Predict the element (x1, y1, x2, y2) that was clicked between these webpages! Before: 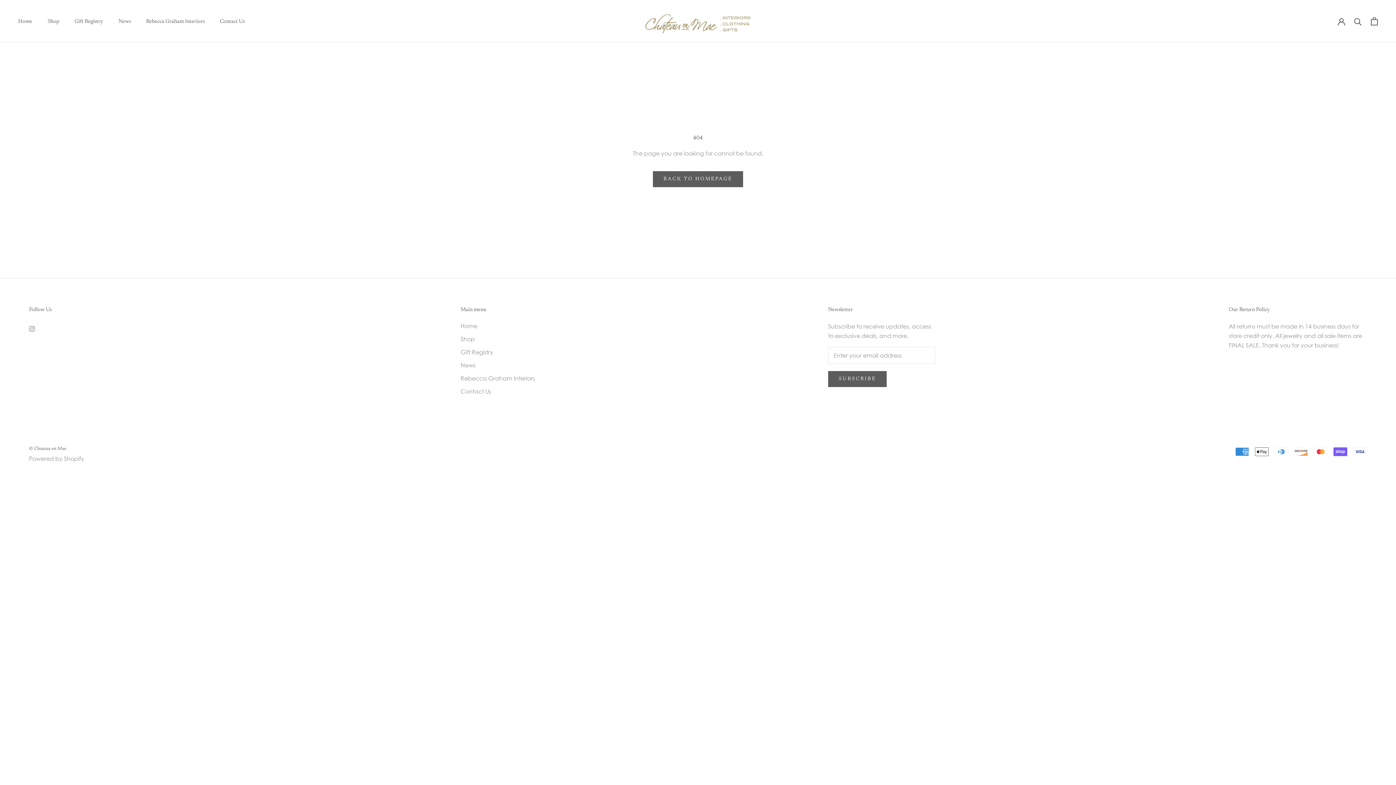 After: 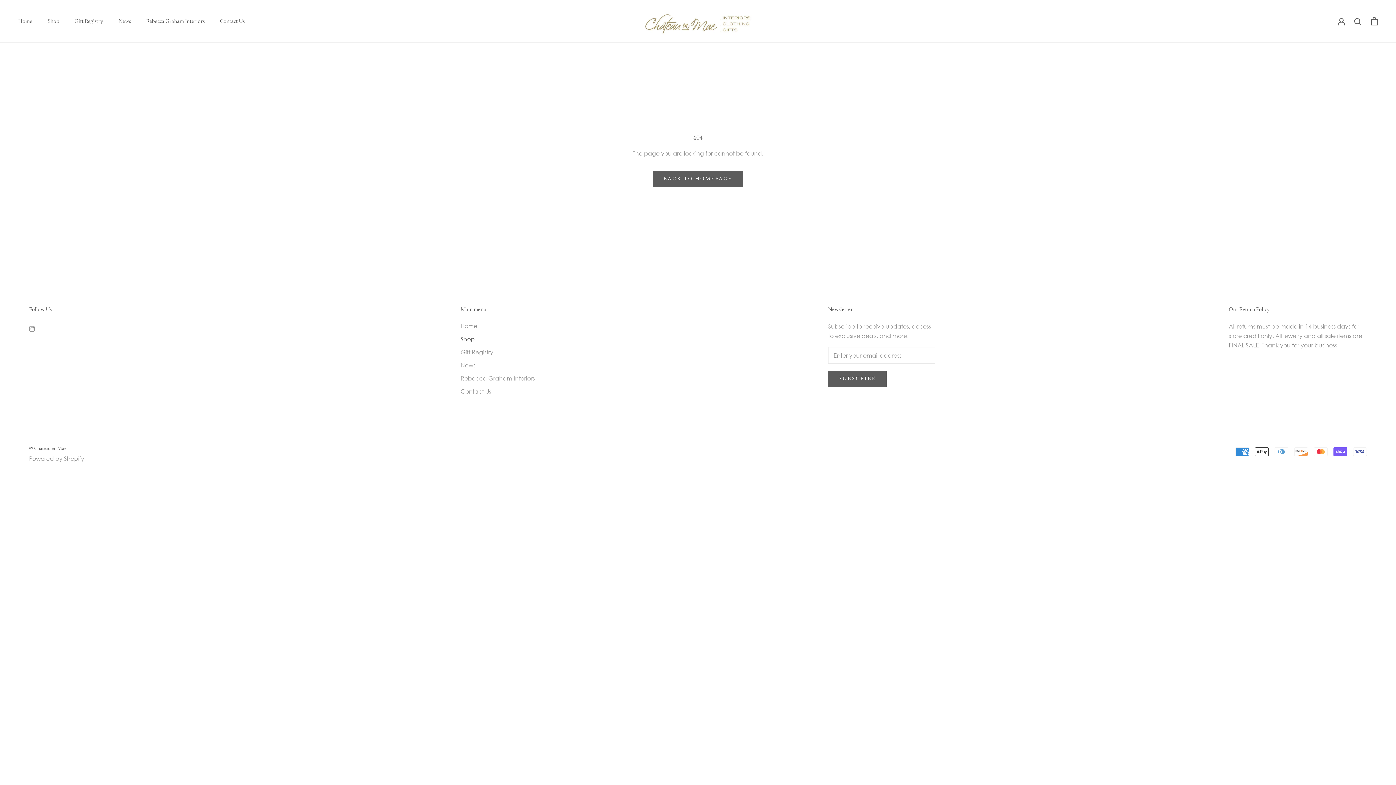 Action: label: Shop bbox: (460, 334, 534, 343)